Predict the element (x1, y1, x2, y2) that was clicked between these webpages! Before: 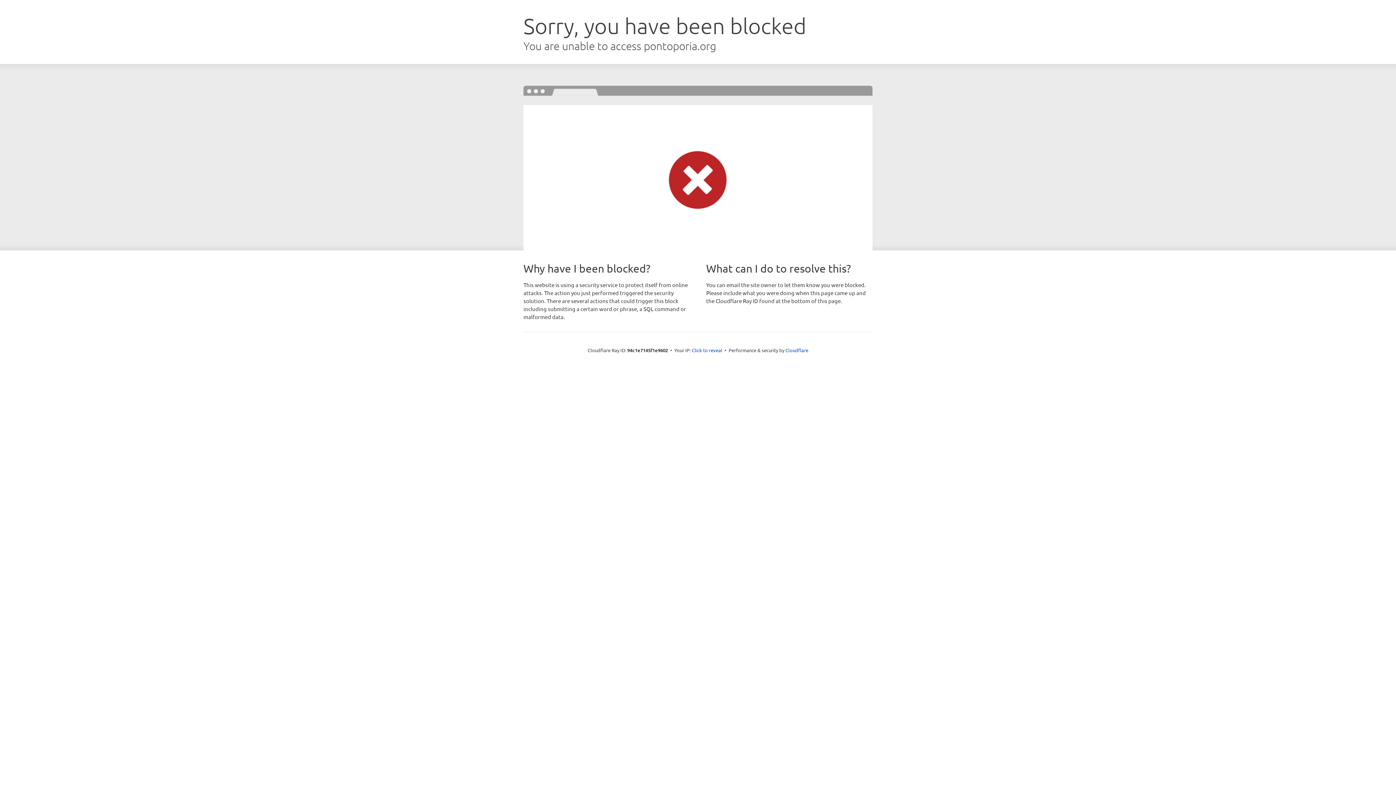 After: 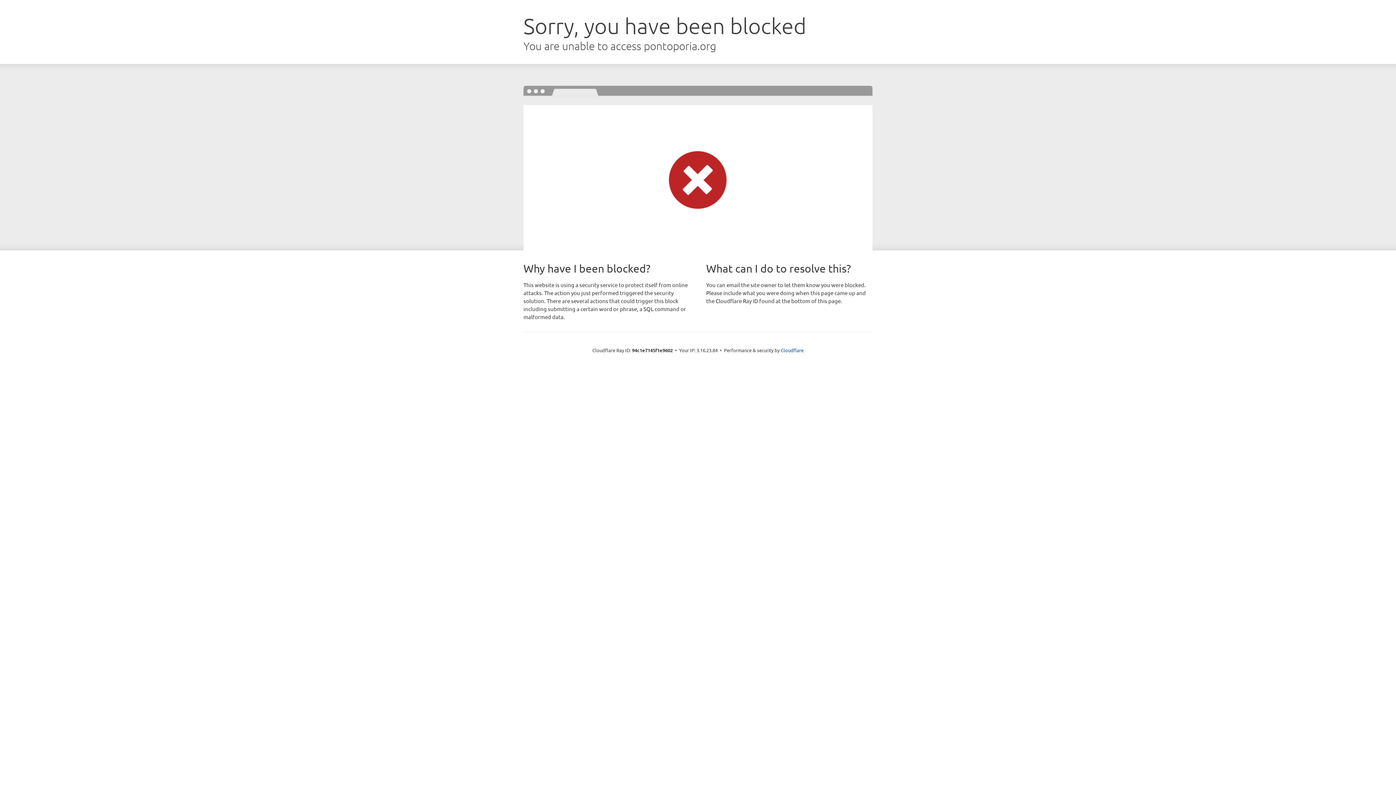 Action: label: Click to reveal bbox: (692, 346, 722, 353)